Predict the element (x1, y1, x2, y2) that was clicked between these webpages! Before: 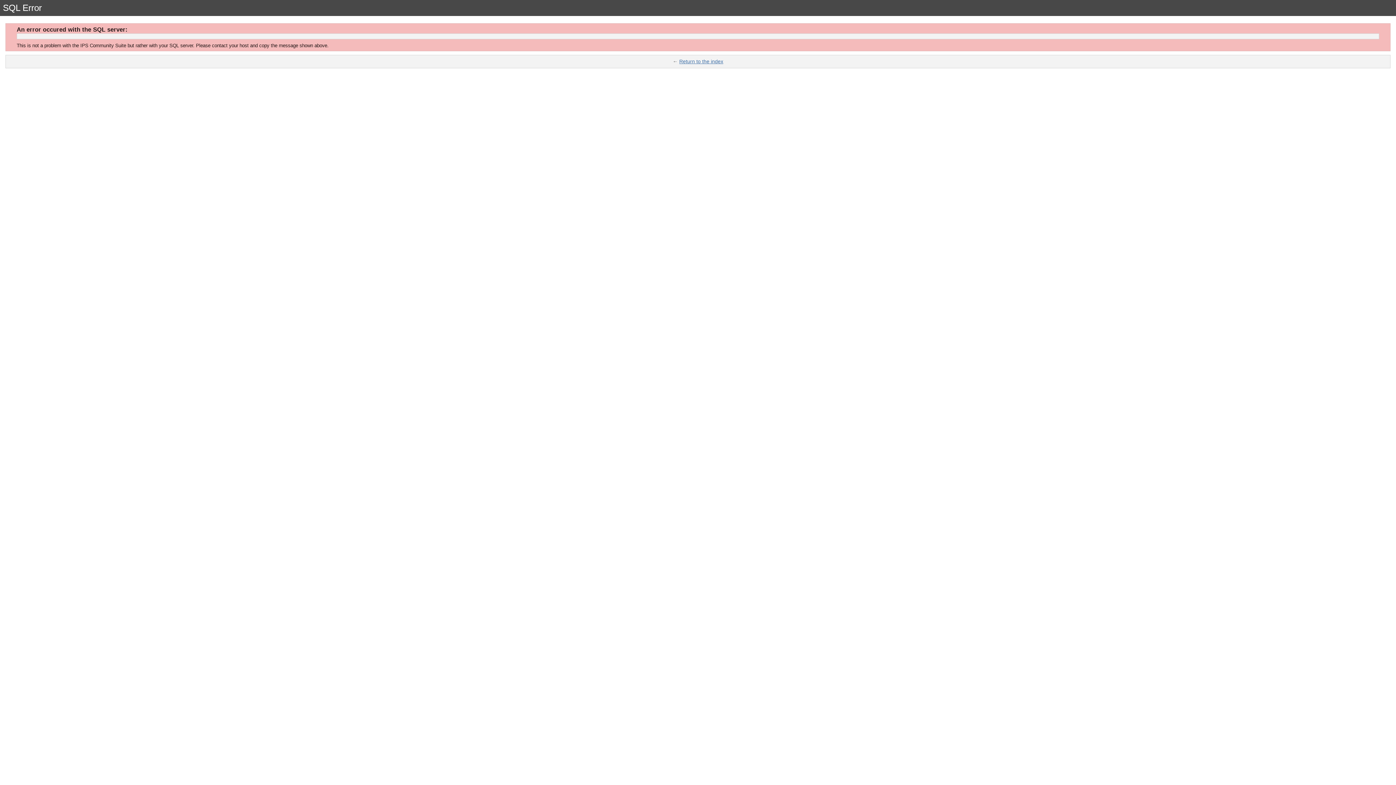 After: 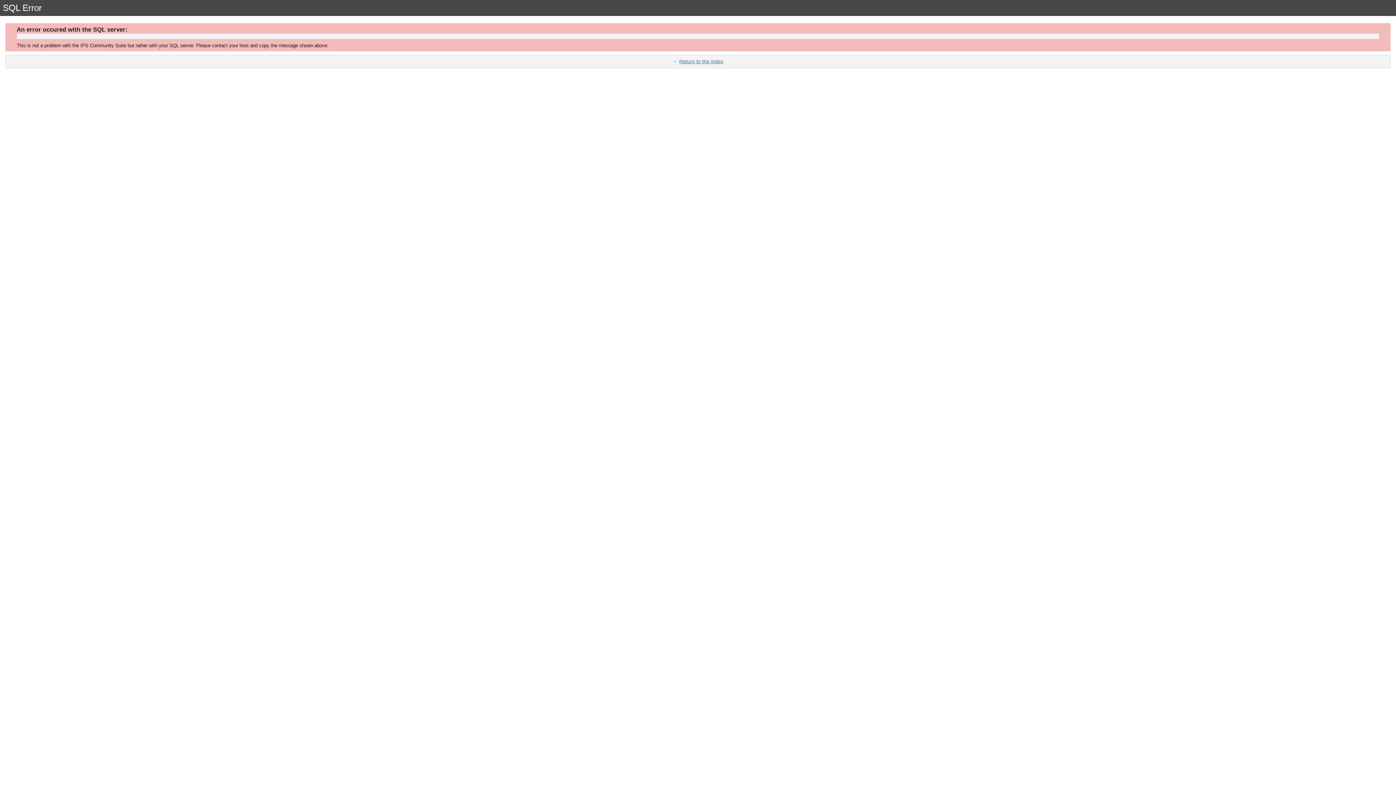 Action: bbox: (679, 58, 723, 64) label: Return to the index